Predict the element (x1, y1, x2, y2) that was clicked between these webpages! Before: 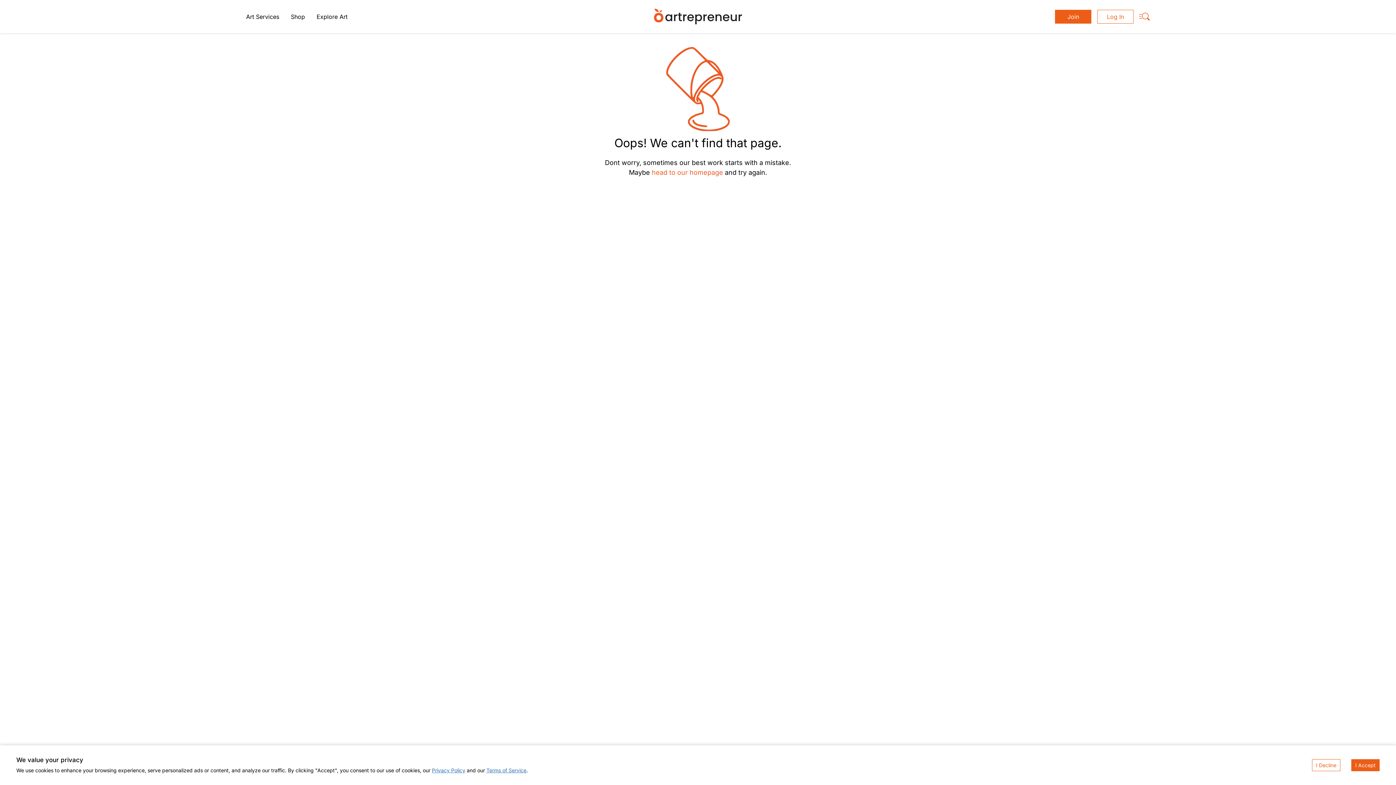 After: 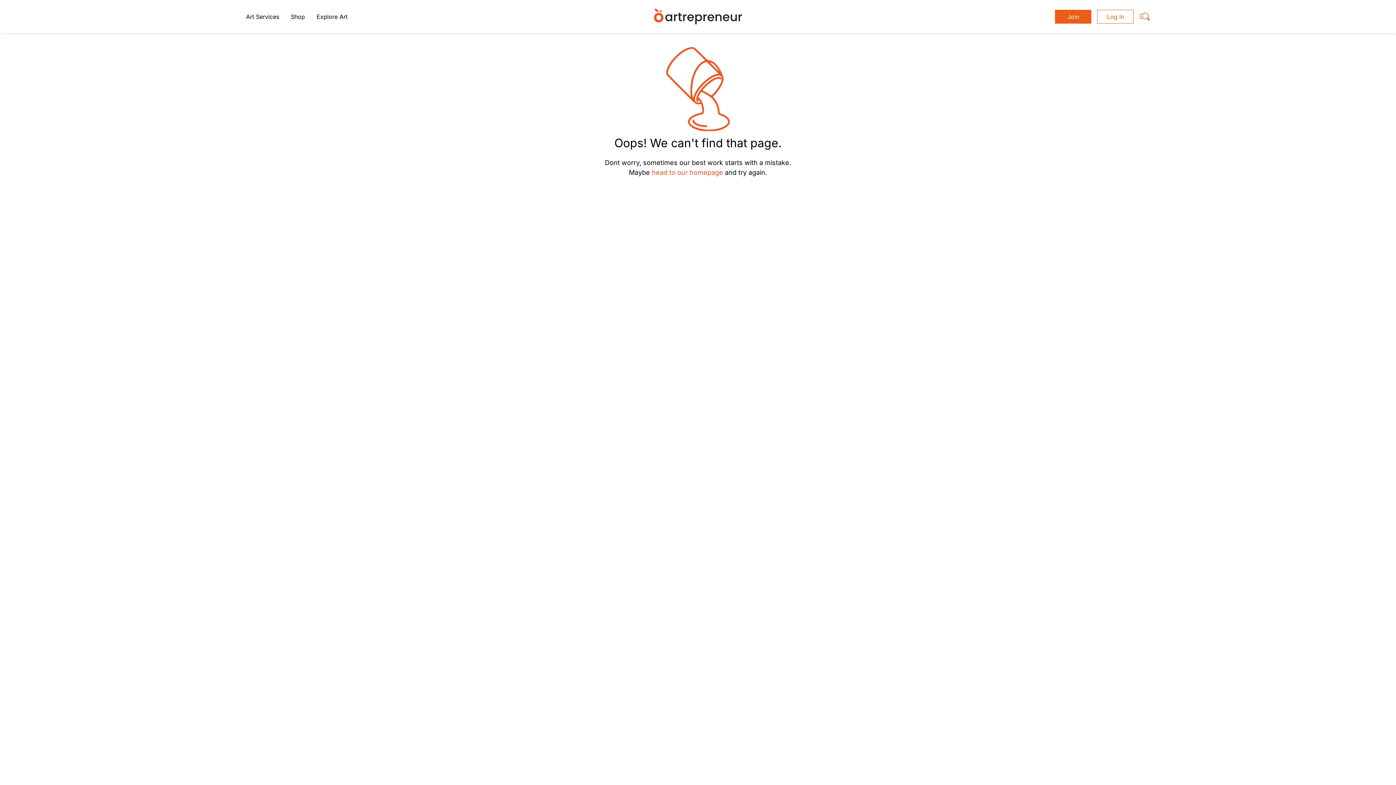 Action: bbox: (1351, 759, 1380, 771) label: Accept cookies